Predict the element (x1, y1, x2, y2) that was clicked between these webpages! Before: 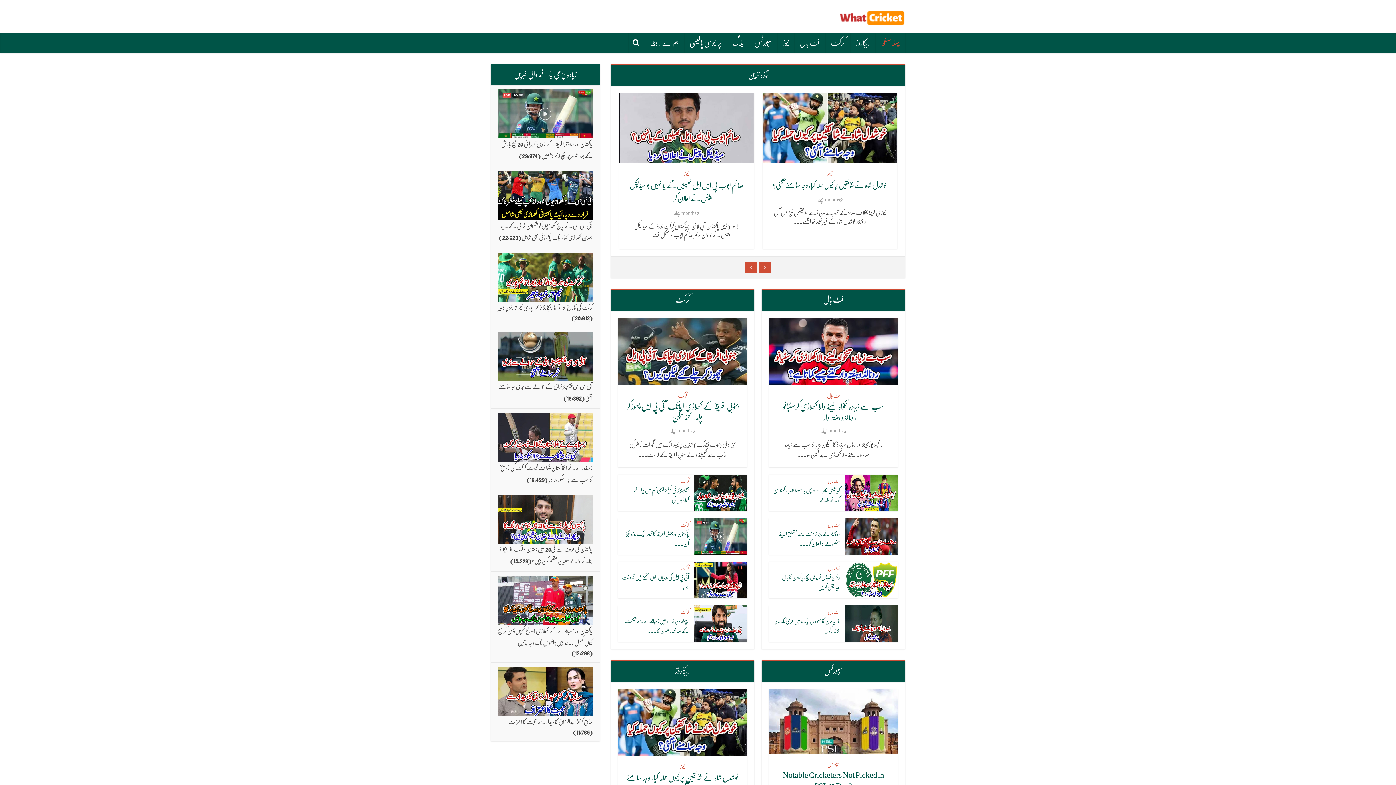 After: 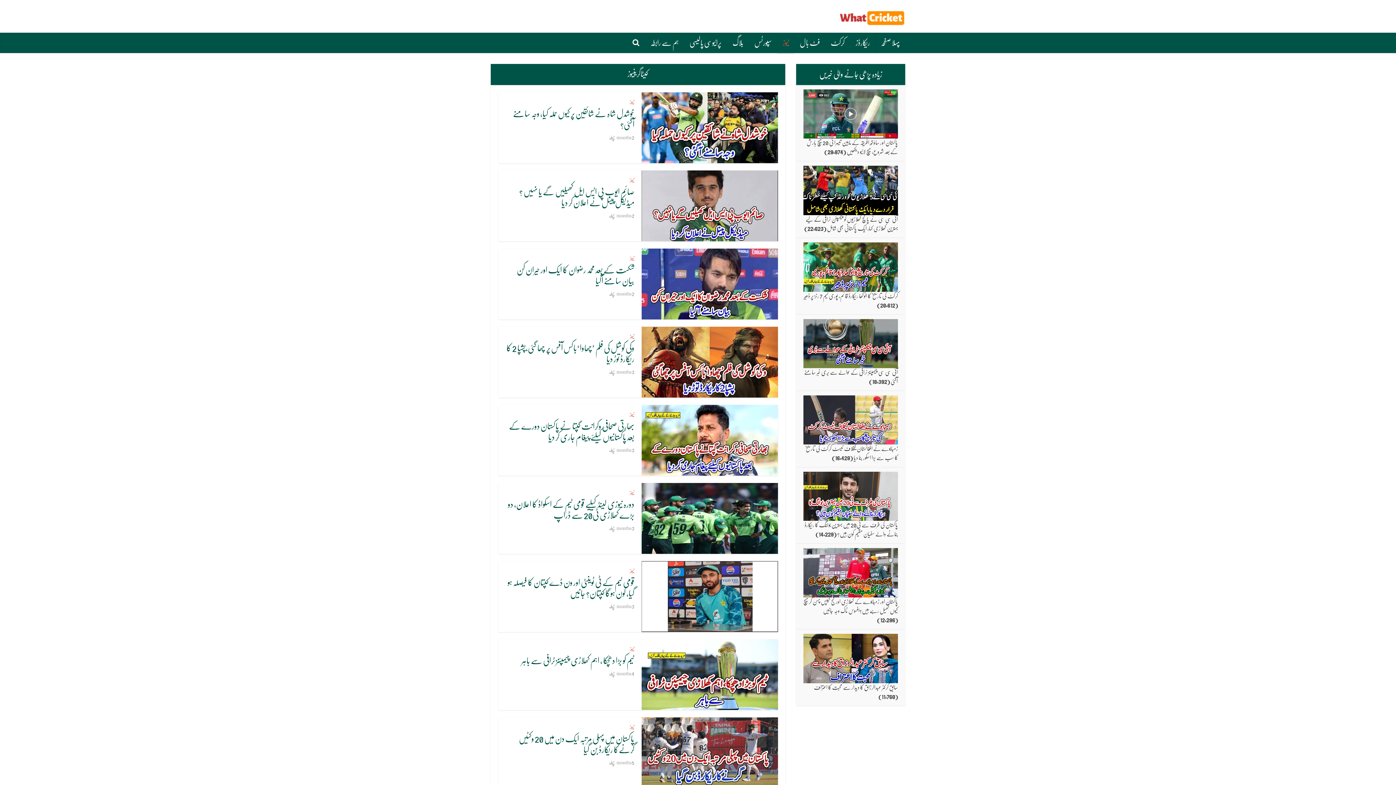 Action: bbox: (684, 169, 689, 178) label: نیوز